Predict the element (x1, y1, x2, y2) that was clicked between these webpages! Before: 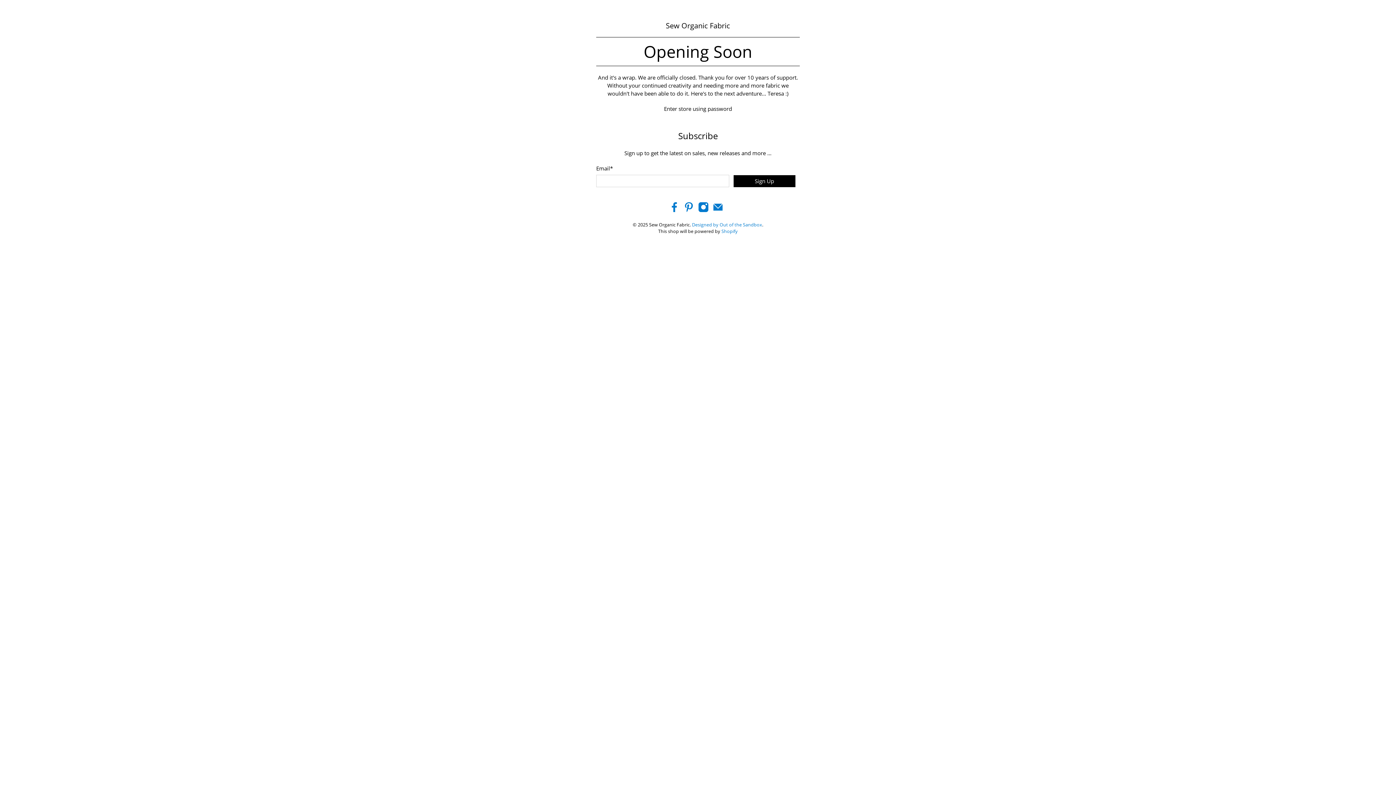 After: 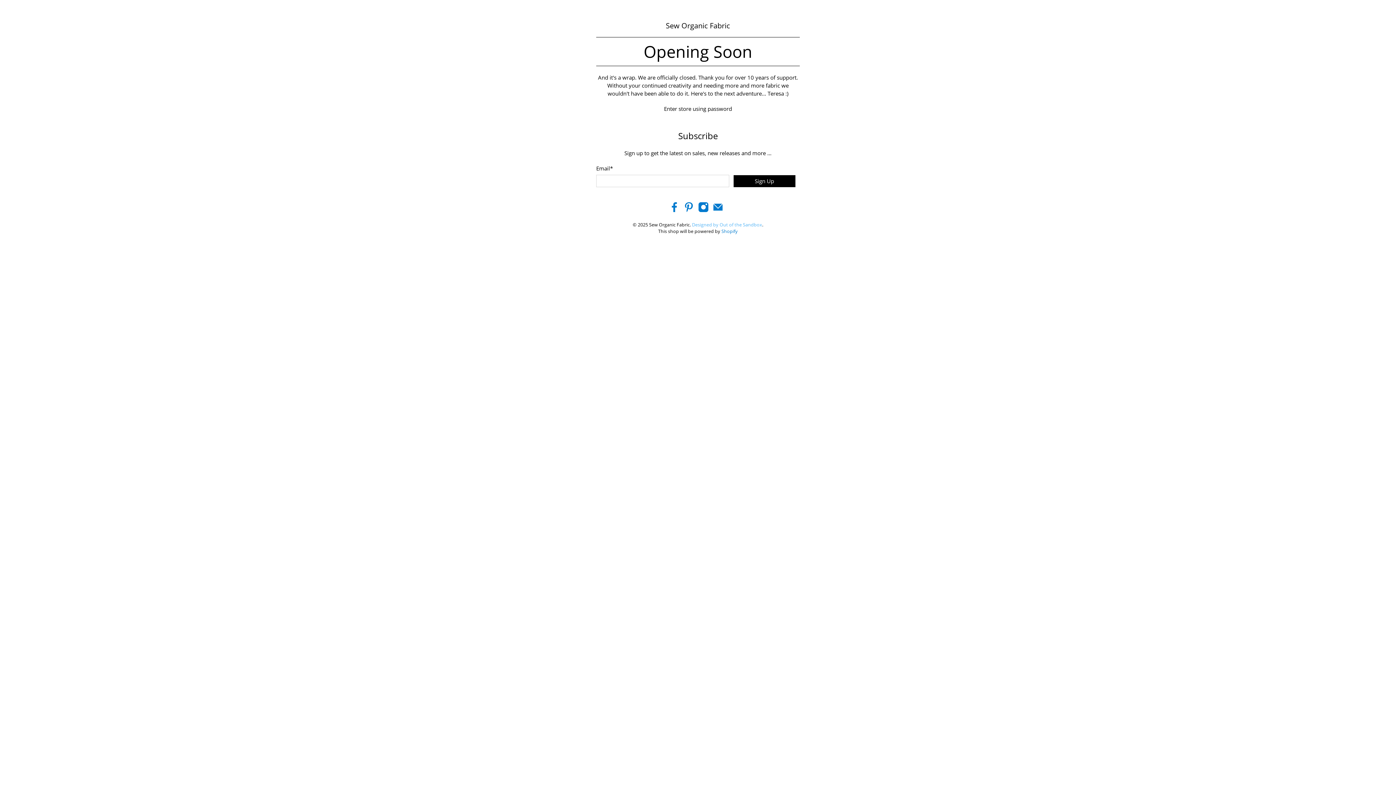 Action: bbox: (692, 221, 762, 227) label: Designed by Out of the Sandbox